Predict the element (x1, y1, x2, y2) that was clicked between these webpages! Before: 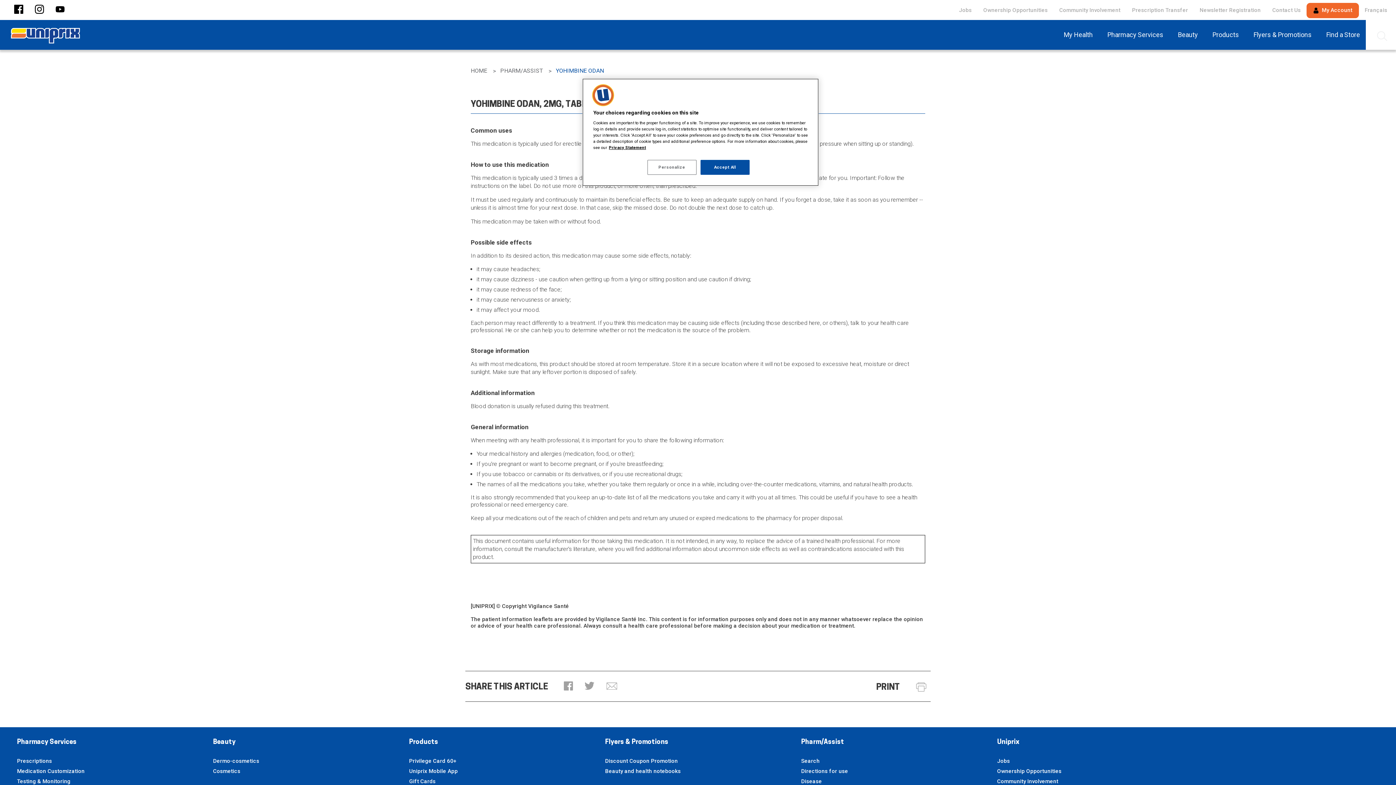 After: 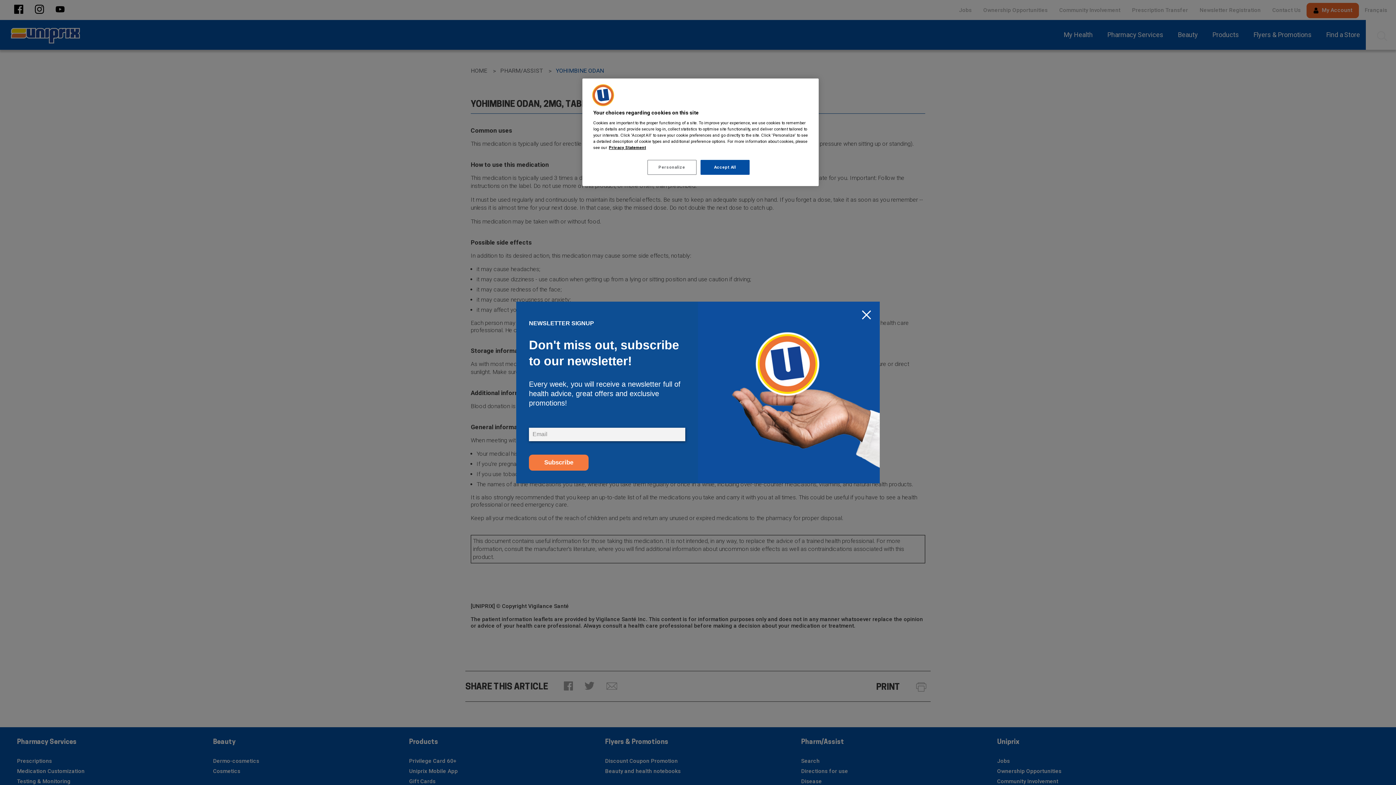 Action: label: Send by email bbox: (600, 679, 623, 694)